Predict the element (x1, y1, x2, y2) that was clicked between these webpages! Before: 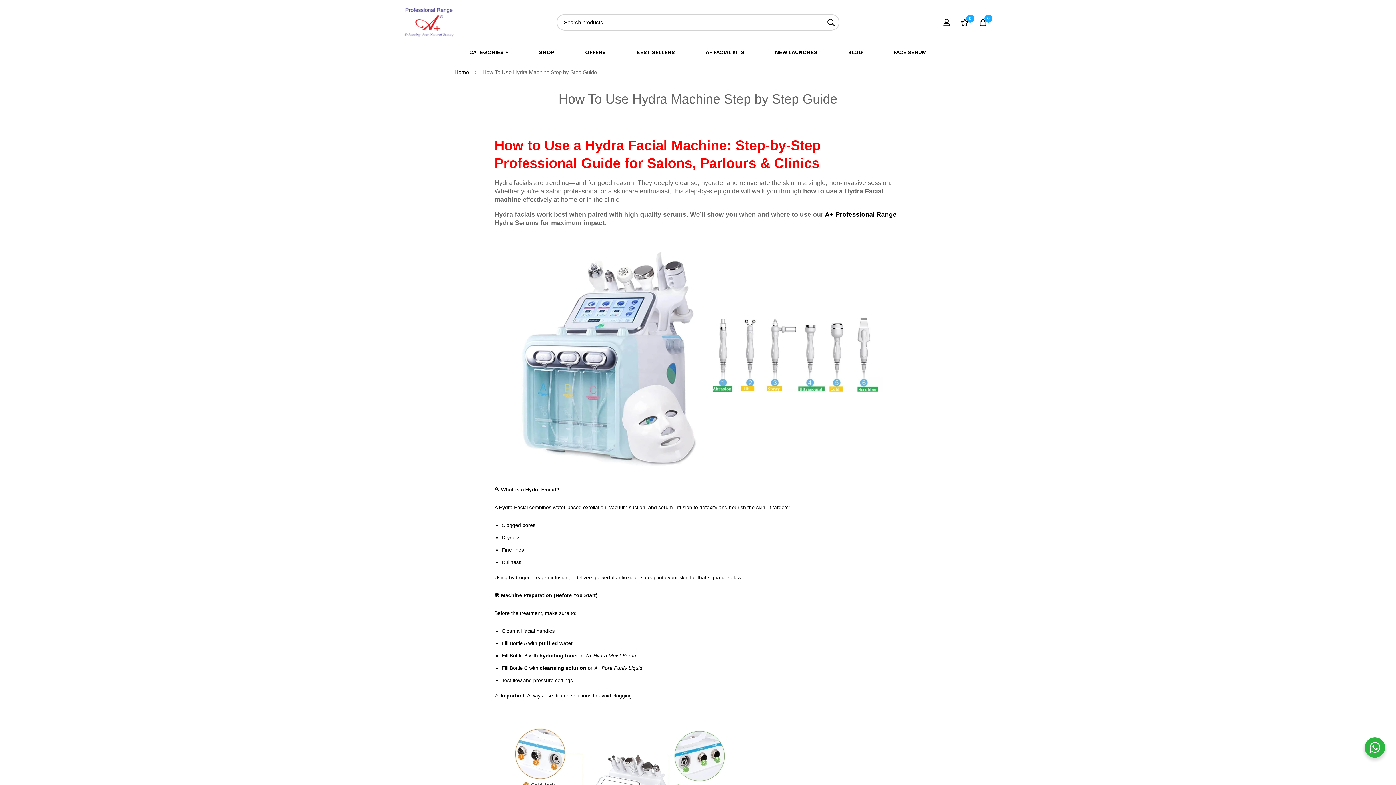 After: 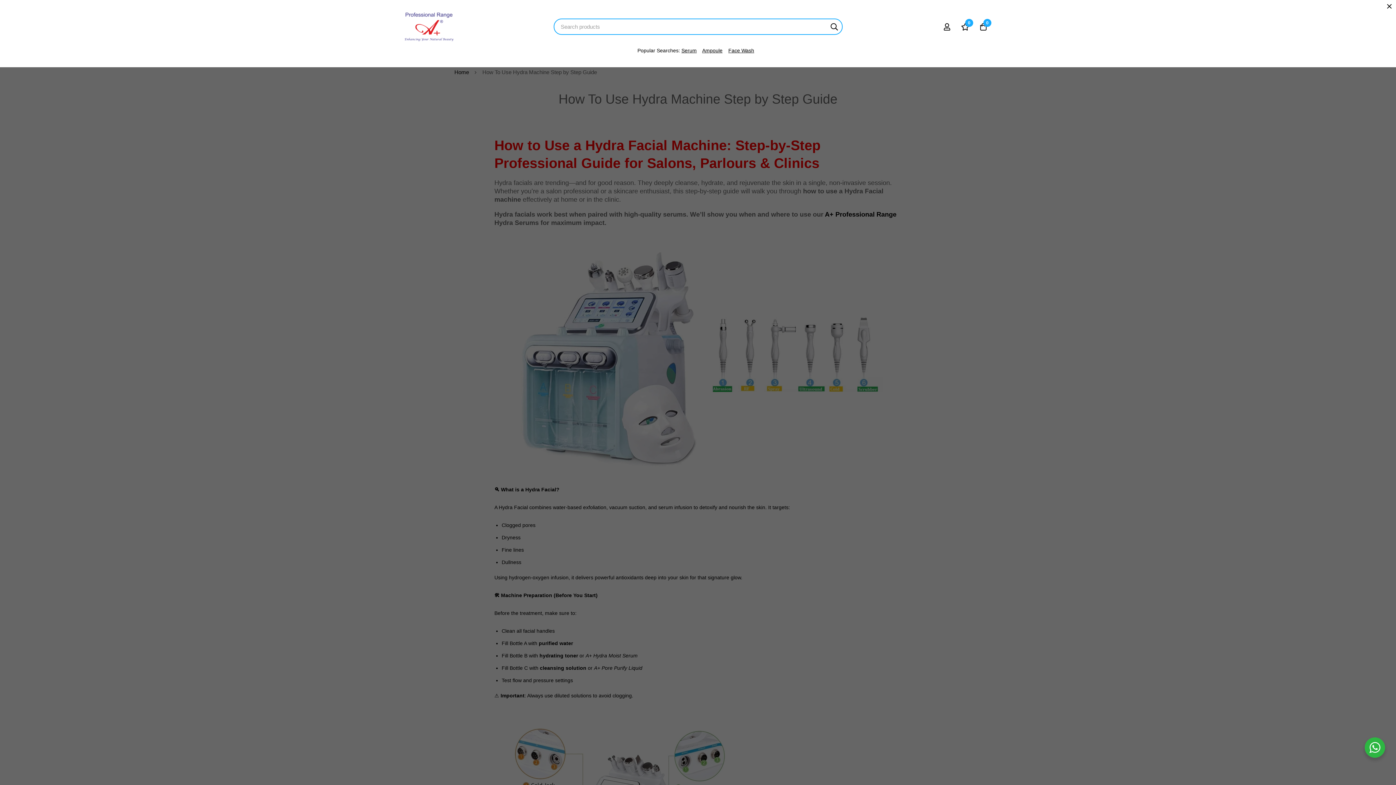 Action: bbox: (823, 14, 839, 30) label: Search